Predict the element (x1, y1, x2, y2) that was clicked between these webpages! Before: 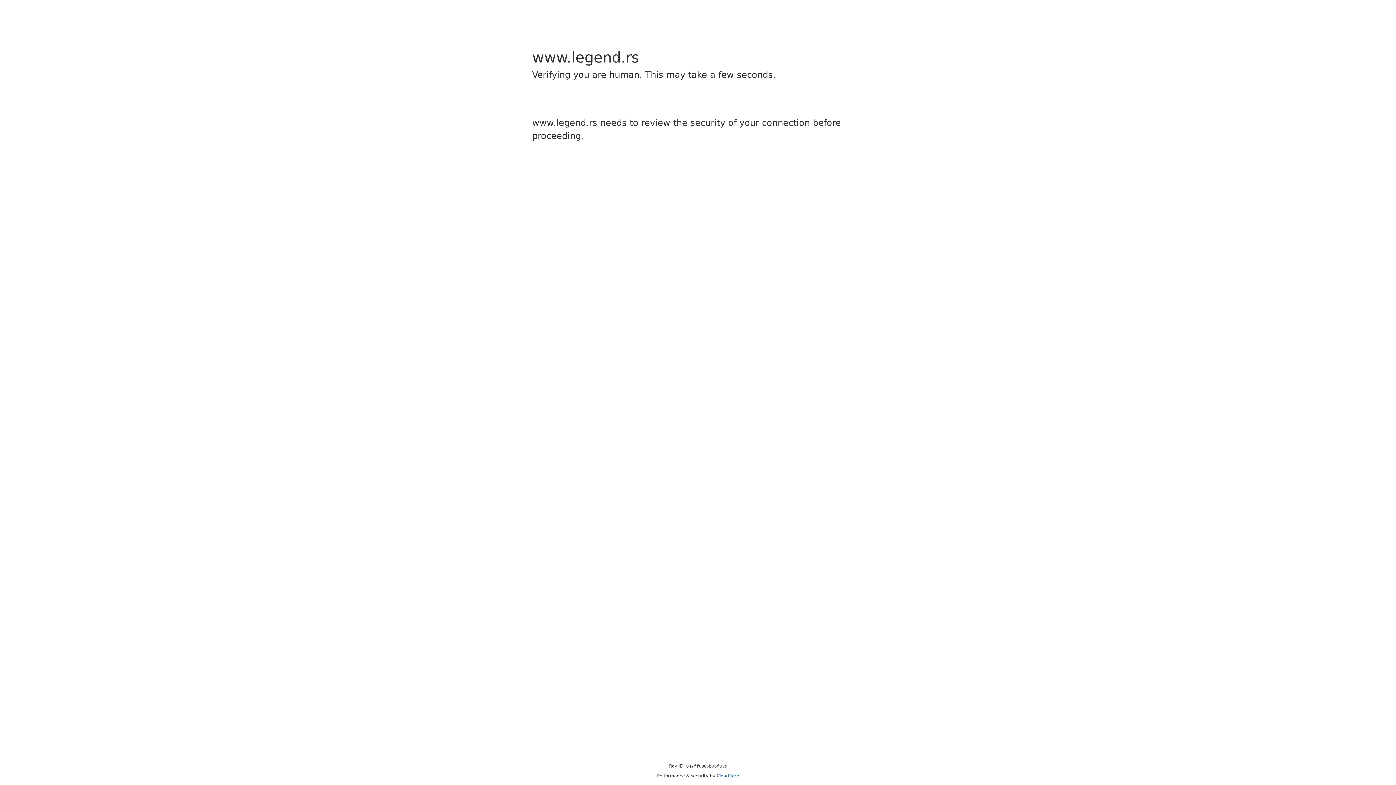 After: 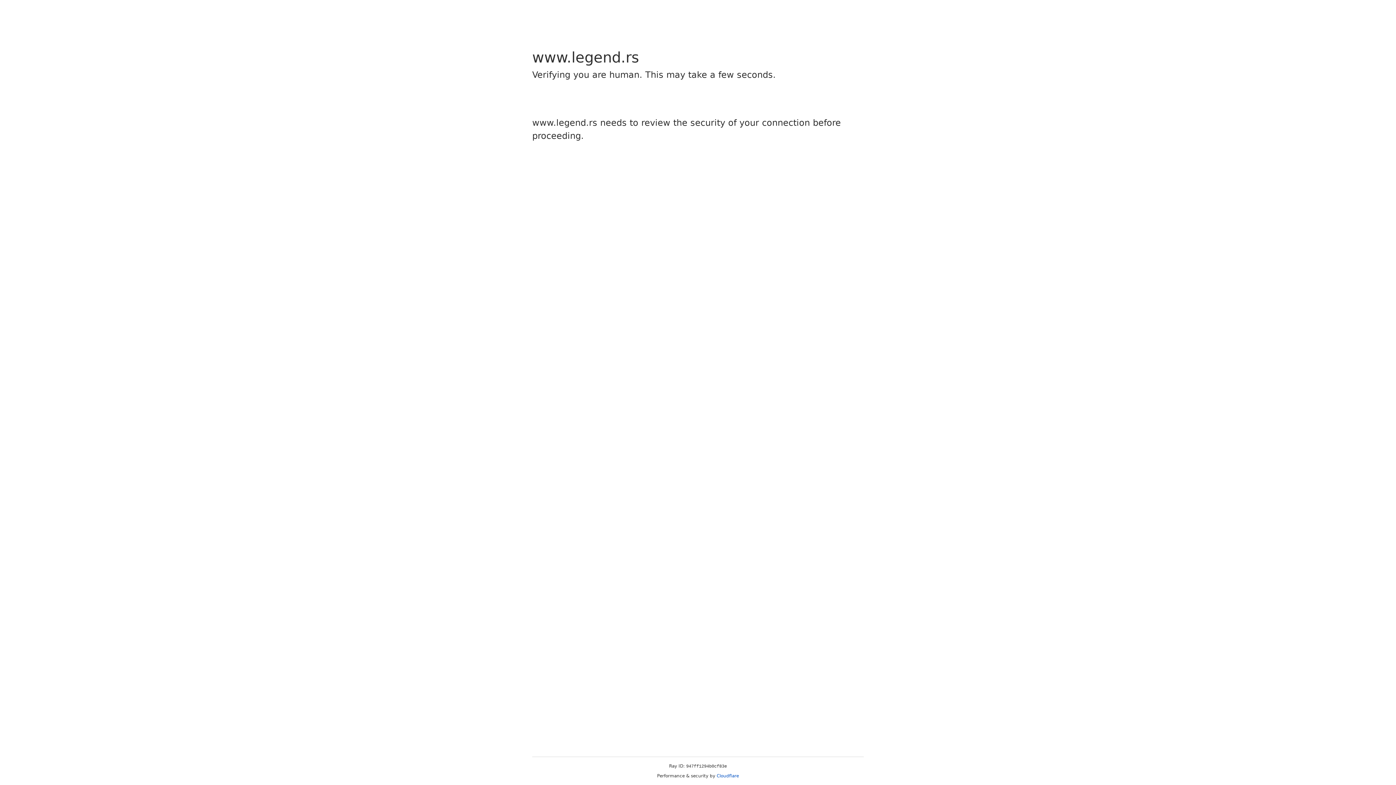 Action: bbox: (716, 773, 739, 778) label: Cloudflare